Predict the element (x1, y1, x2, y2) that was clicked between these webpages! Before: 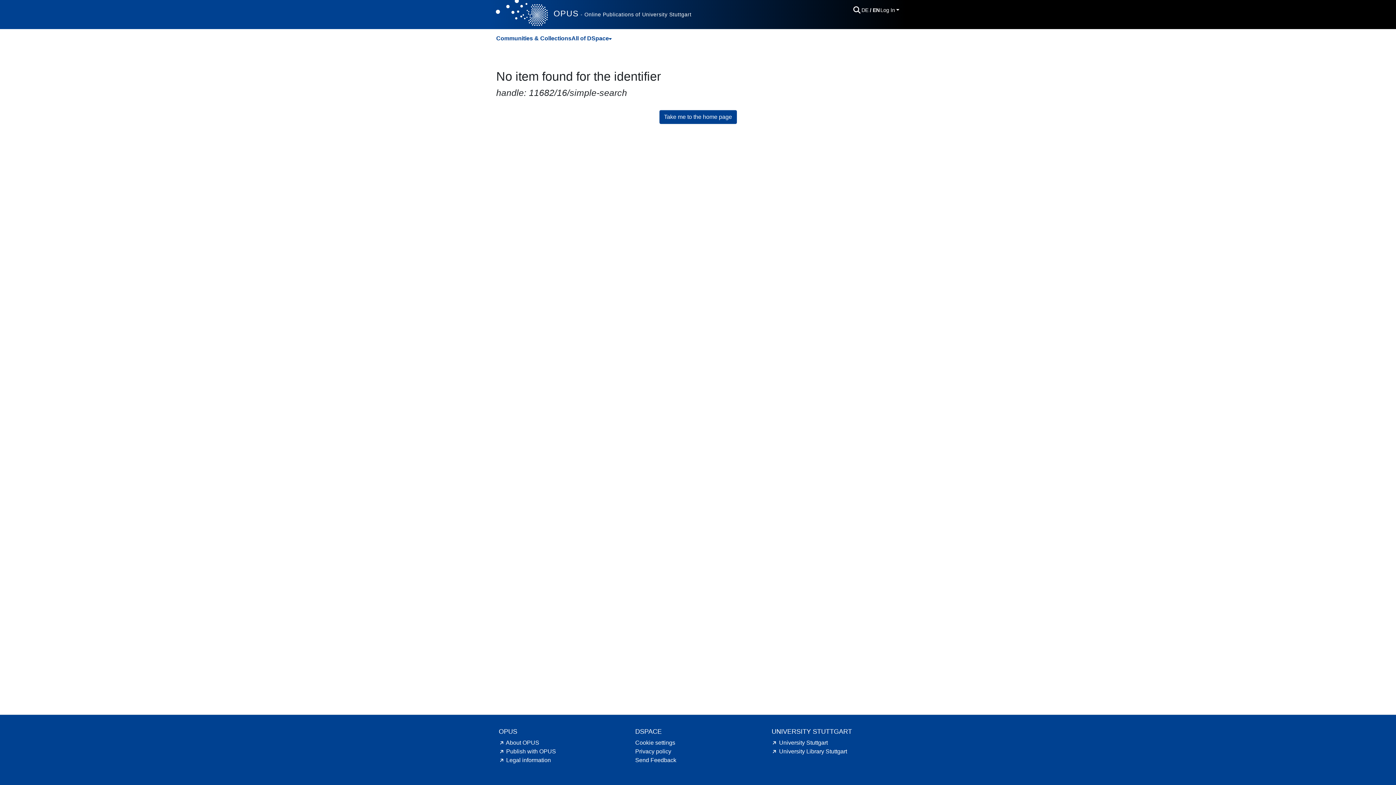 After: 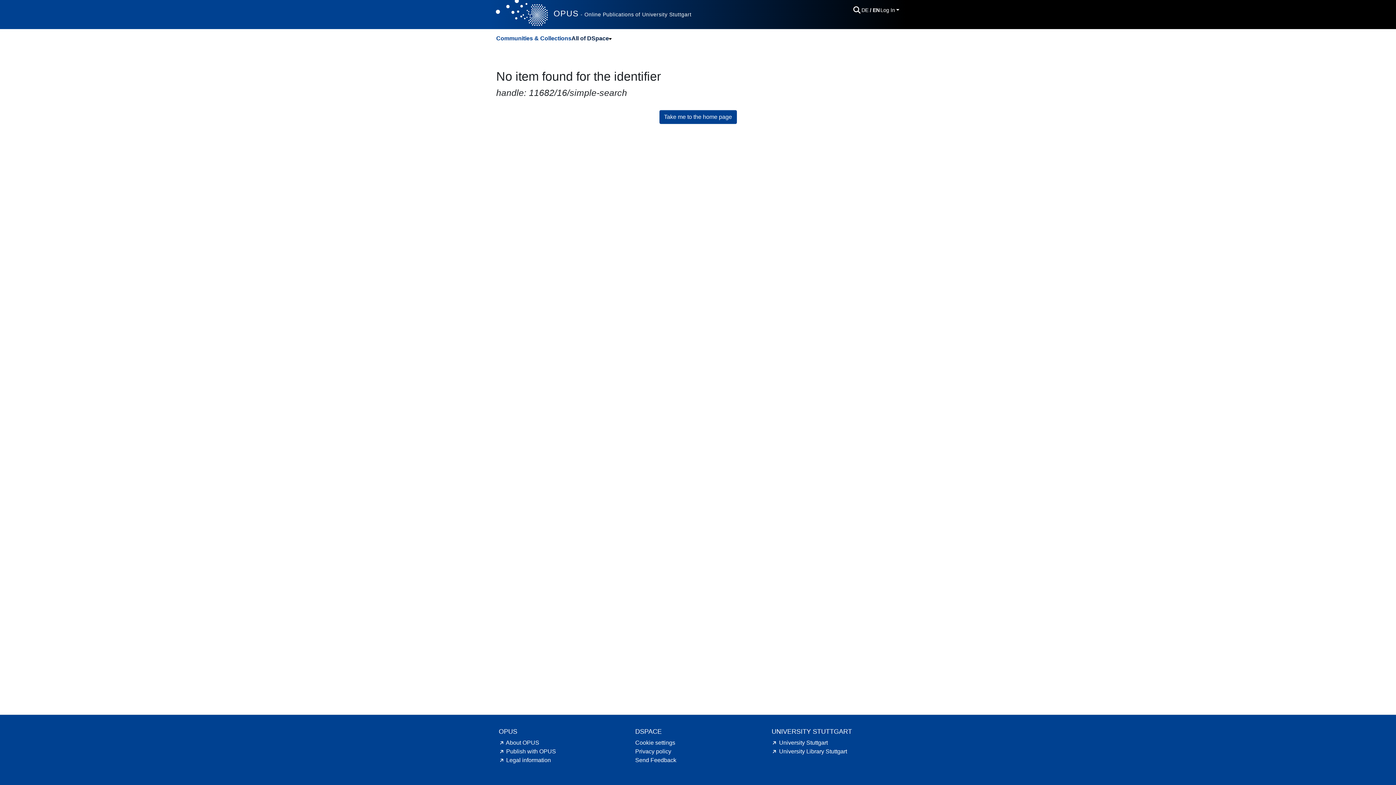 Action: label: All of DSpace bbox: (571, 31, 612, 45)